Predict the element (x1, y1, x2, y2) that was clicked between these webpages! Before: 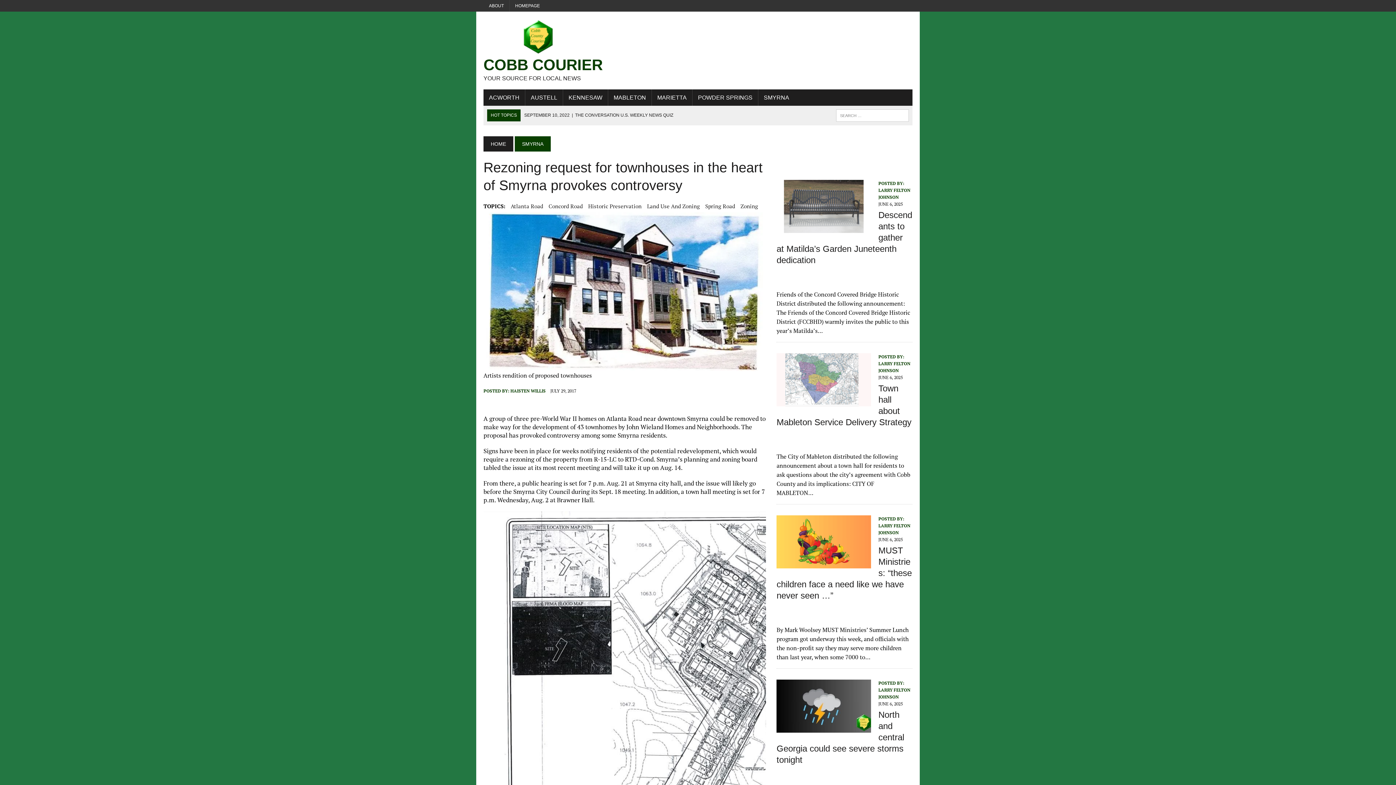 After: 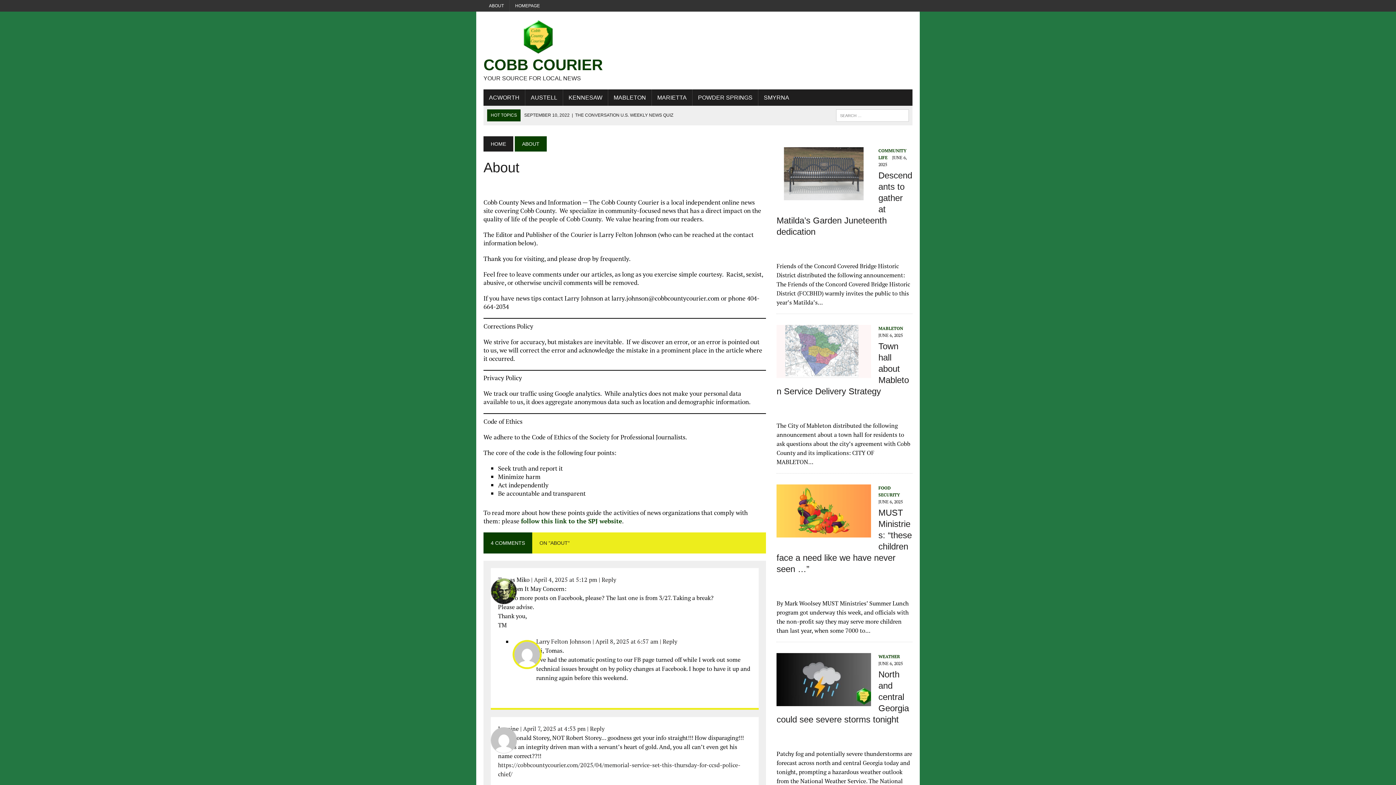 Action: label: ABOUT bbox: (483, 0, 509, 11)